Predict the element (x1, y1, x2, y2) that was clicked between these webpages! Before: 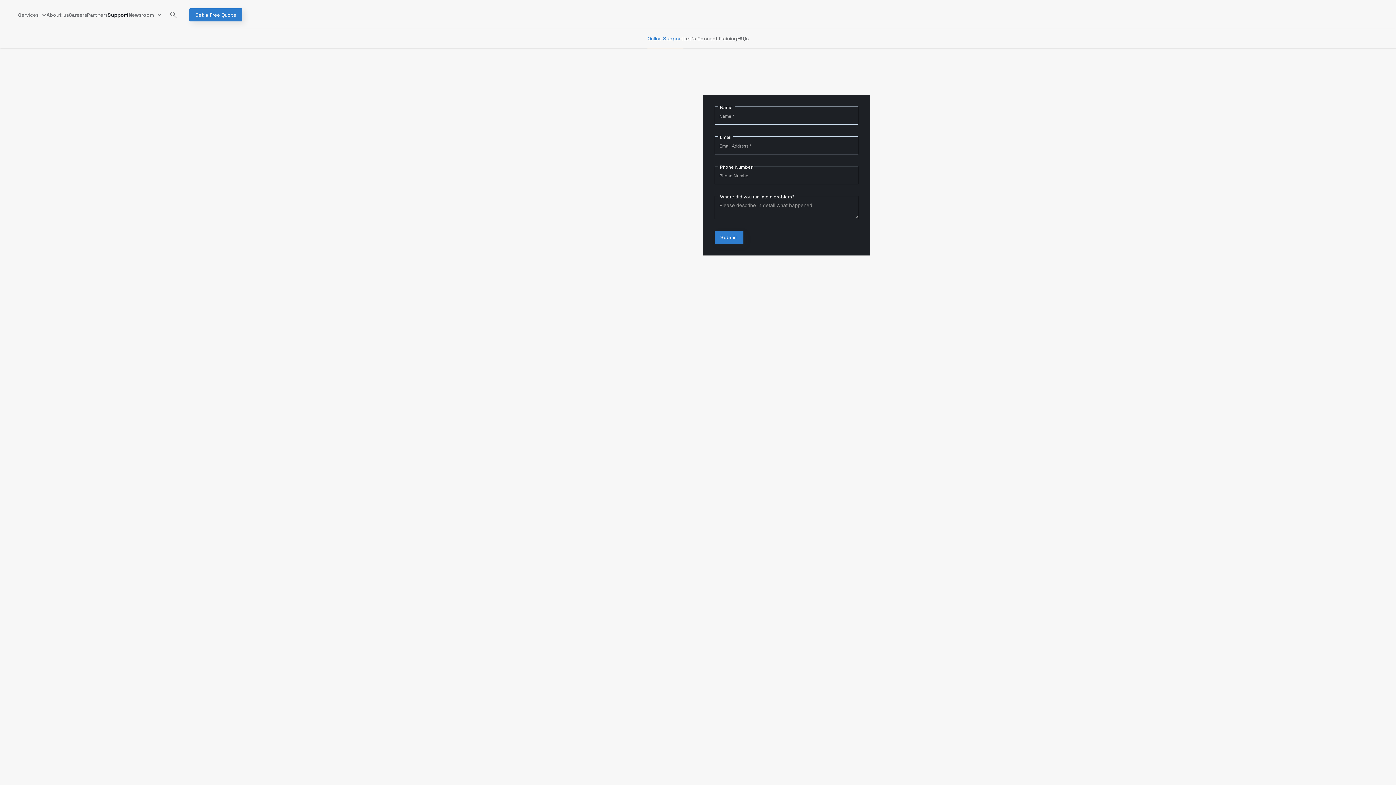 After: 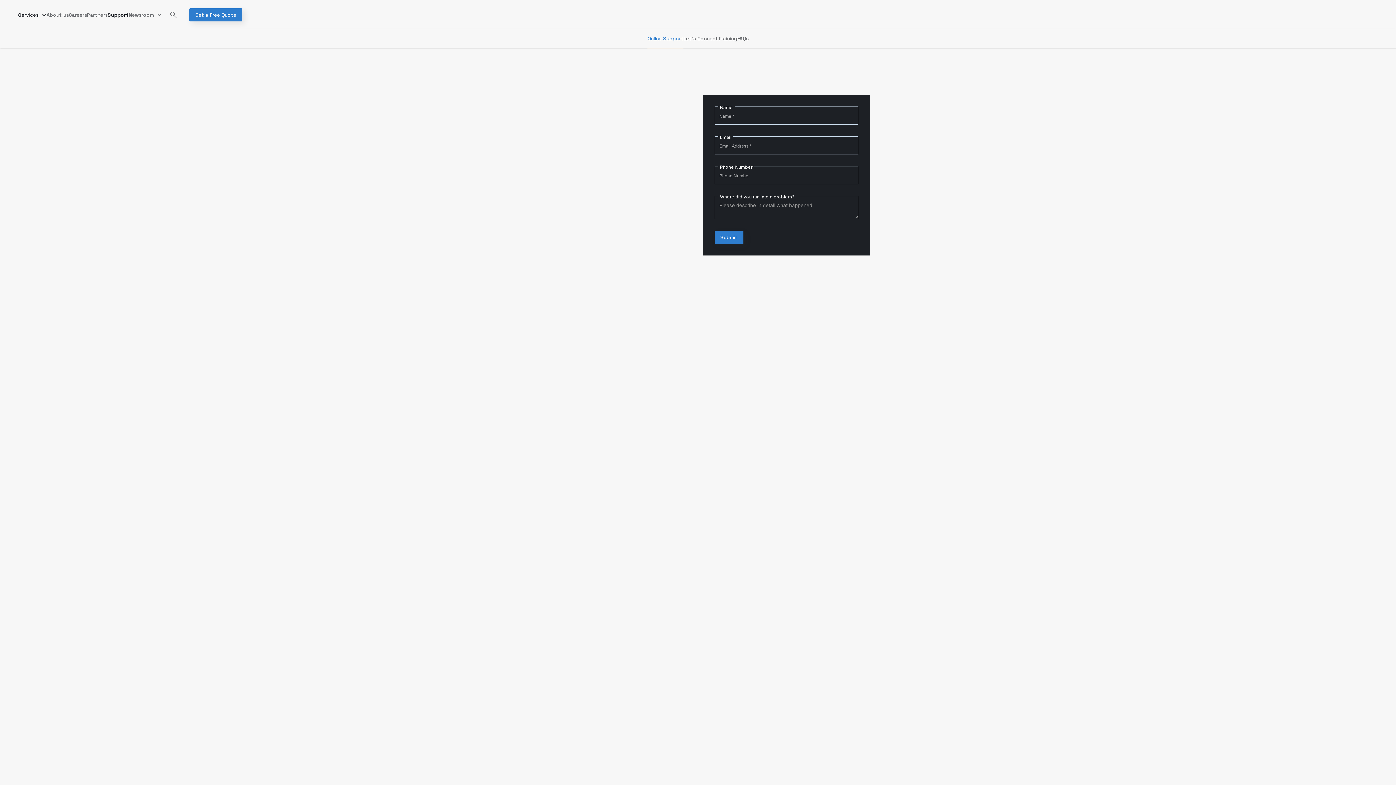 Action: bbox: (18, 9, 49, 20) label: Services